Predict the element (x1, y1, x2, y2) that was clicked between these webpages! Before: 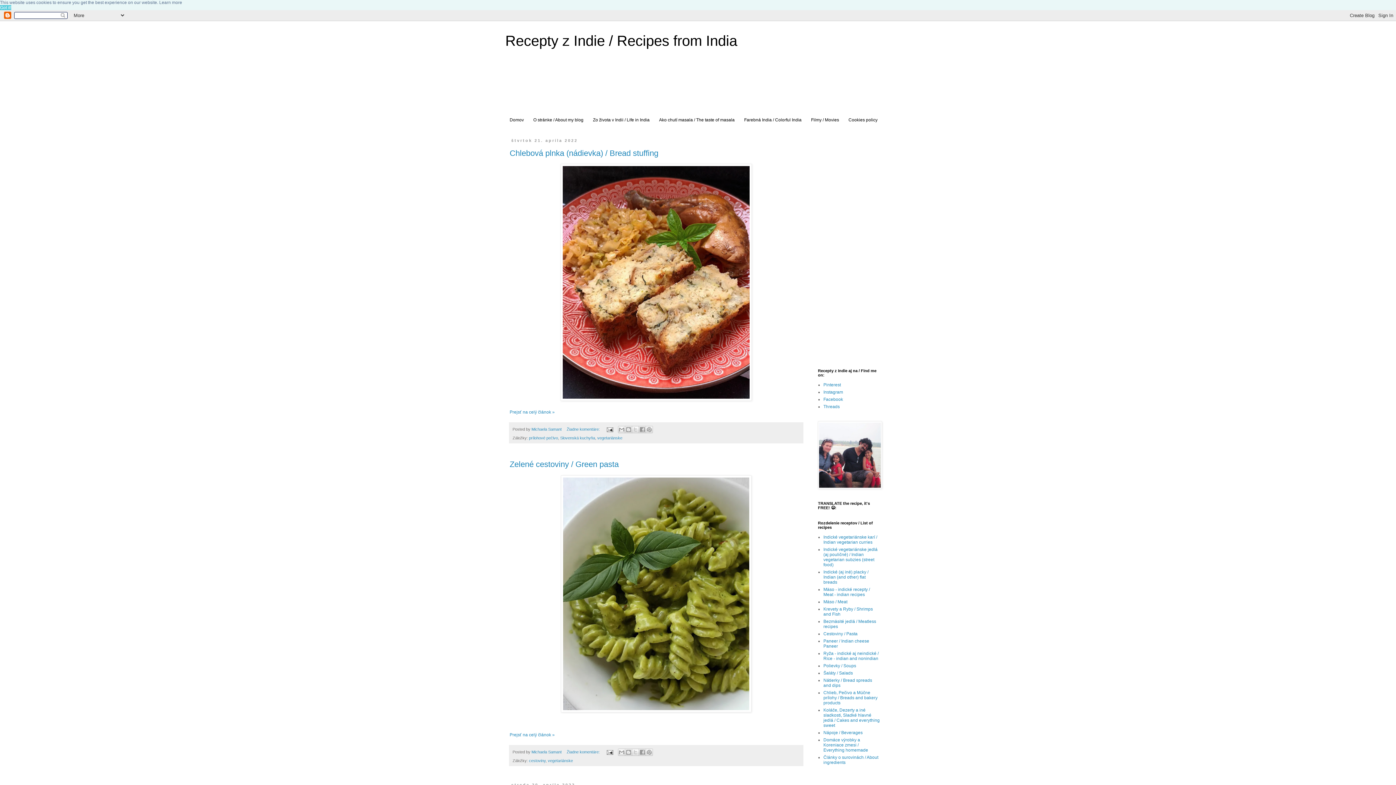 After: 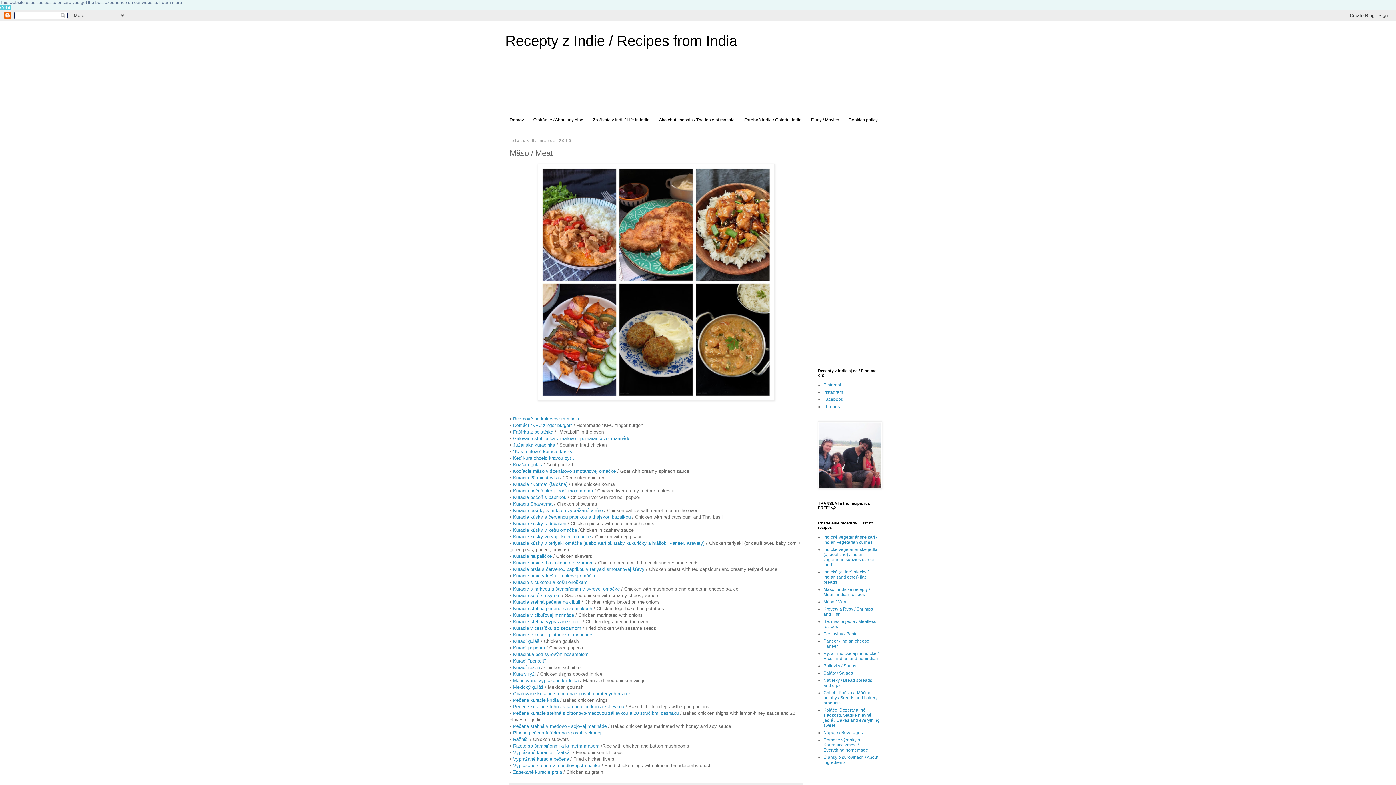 Action: label: Mäso / Meat bbox: (823, 599, 847, 604)